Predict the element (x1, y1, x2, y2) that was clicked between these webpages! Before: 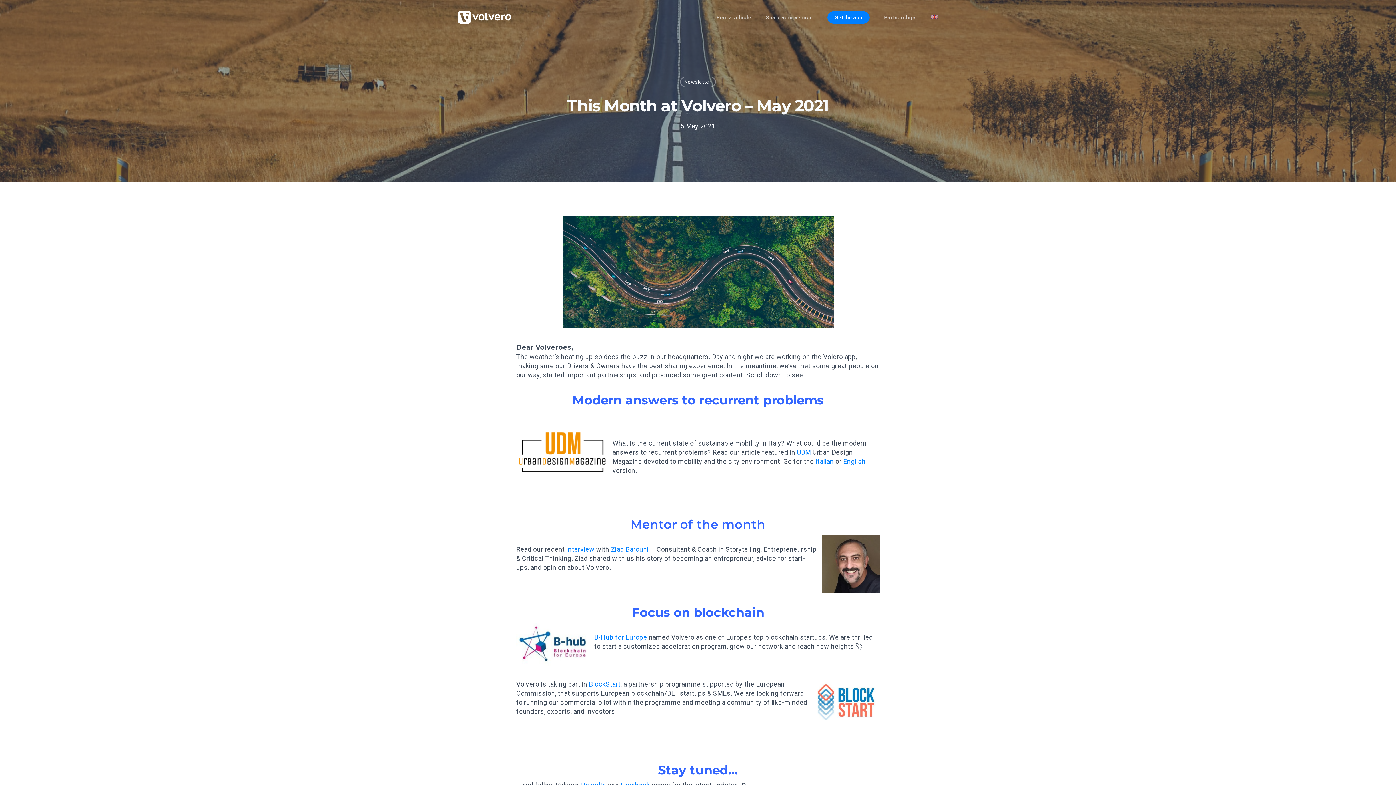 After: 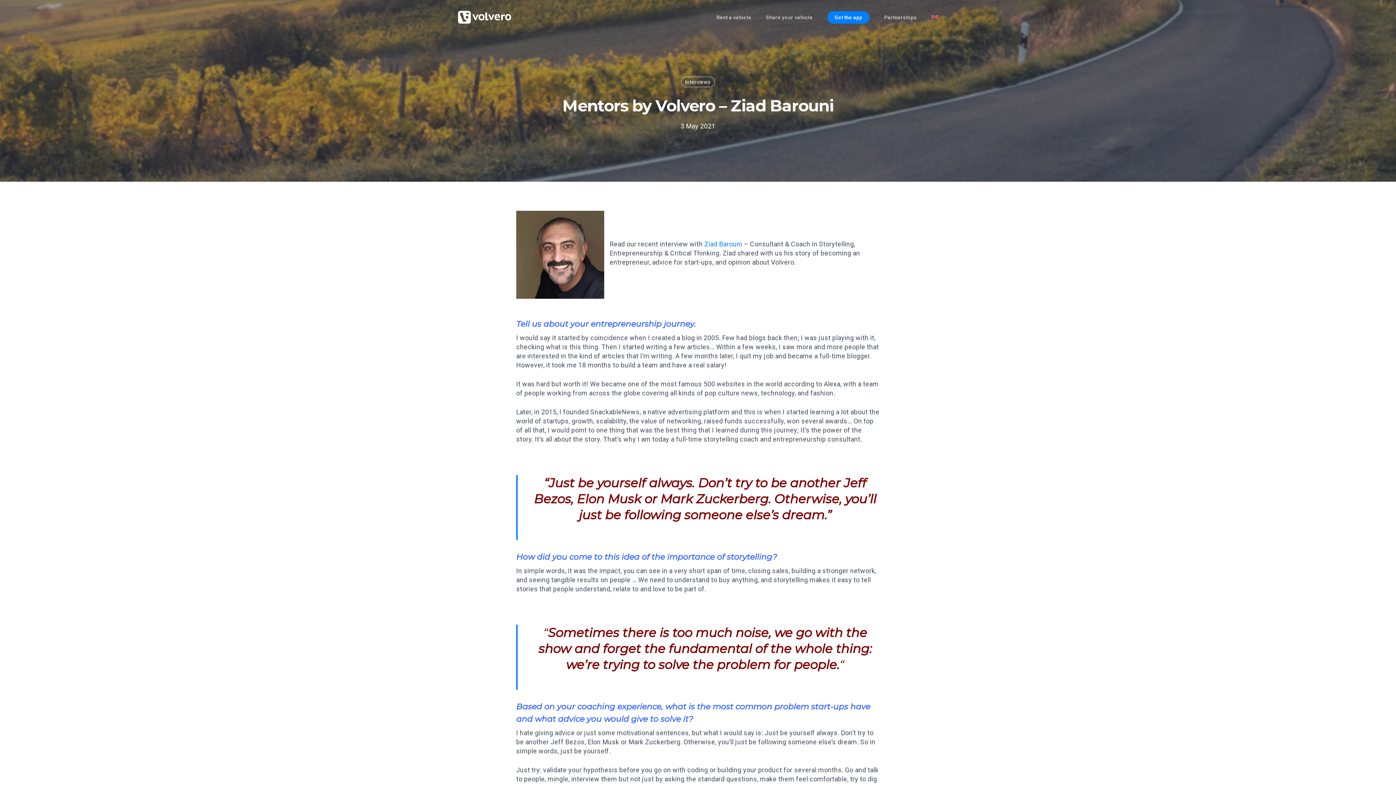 Action: bbox: (566, 545, 594, 553) label: interview